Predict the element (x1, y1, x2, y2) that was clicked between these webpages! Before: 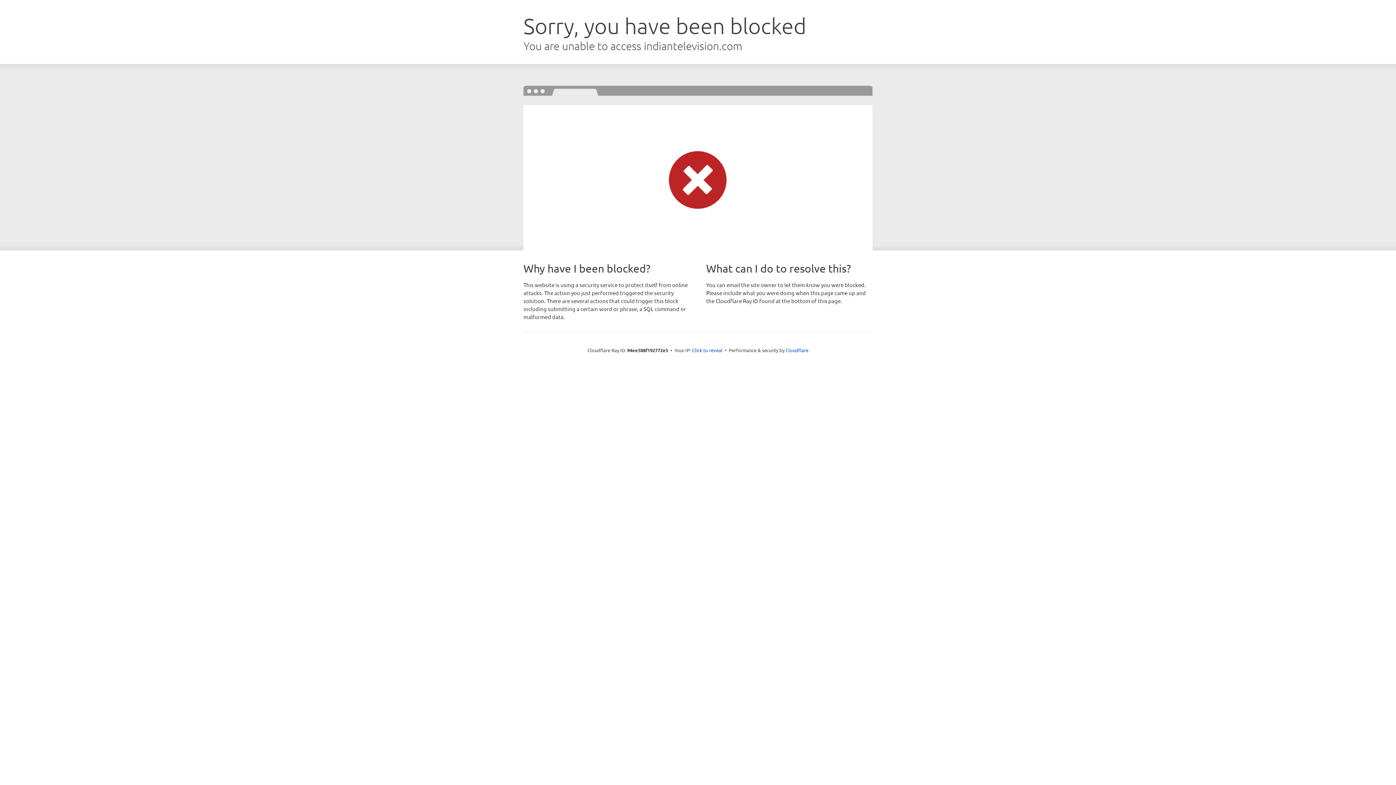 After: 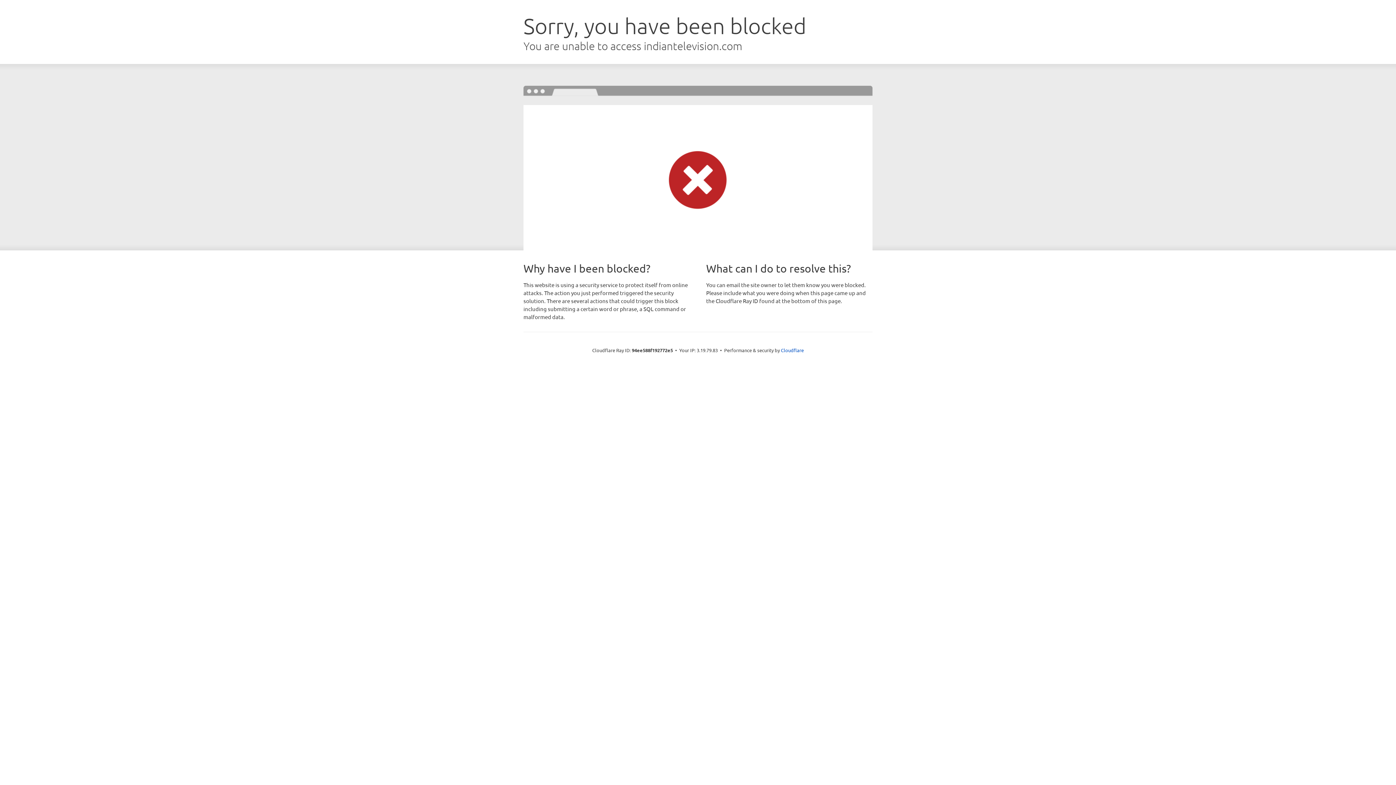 Action: bbox: (692, 346, 722, 353) label: Click to reveal